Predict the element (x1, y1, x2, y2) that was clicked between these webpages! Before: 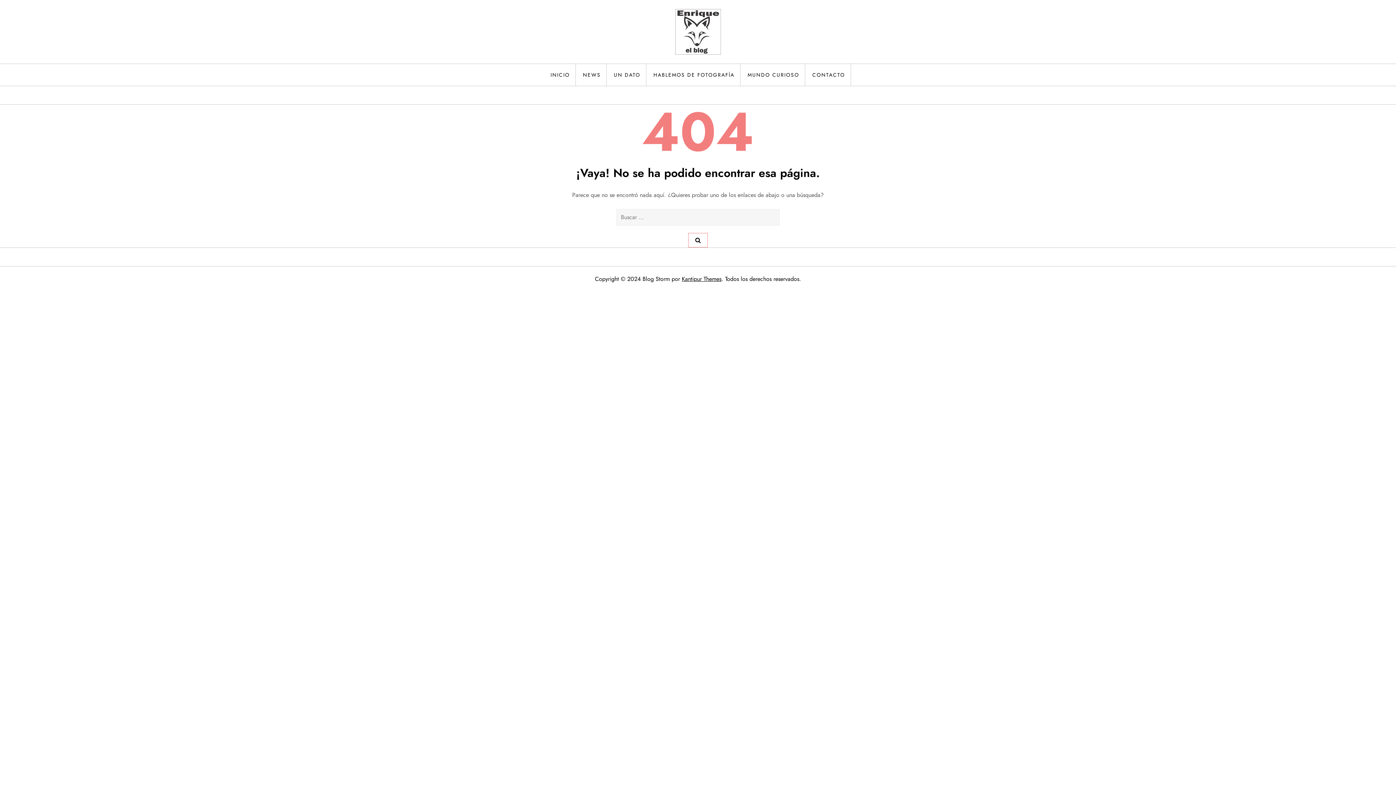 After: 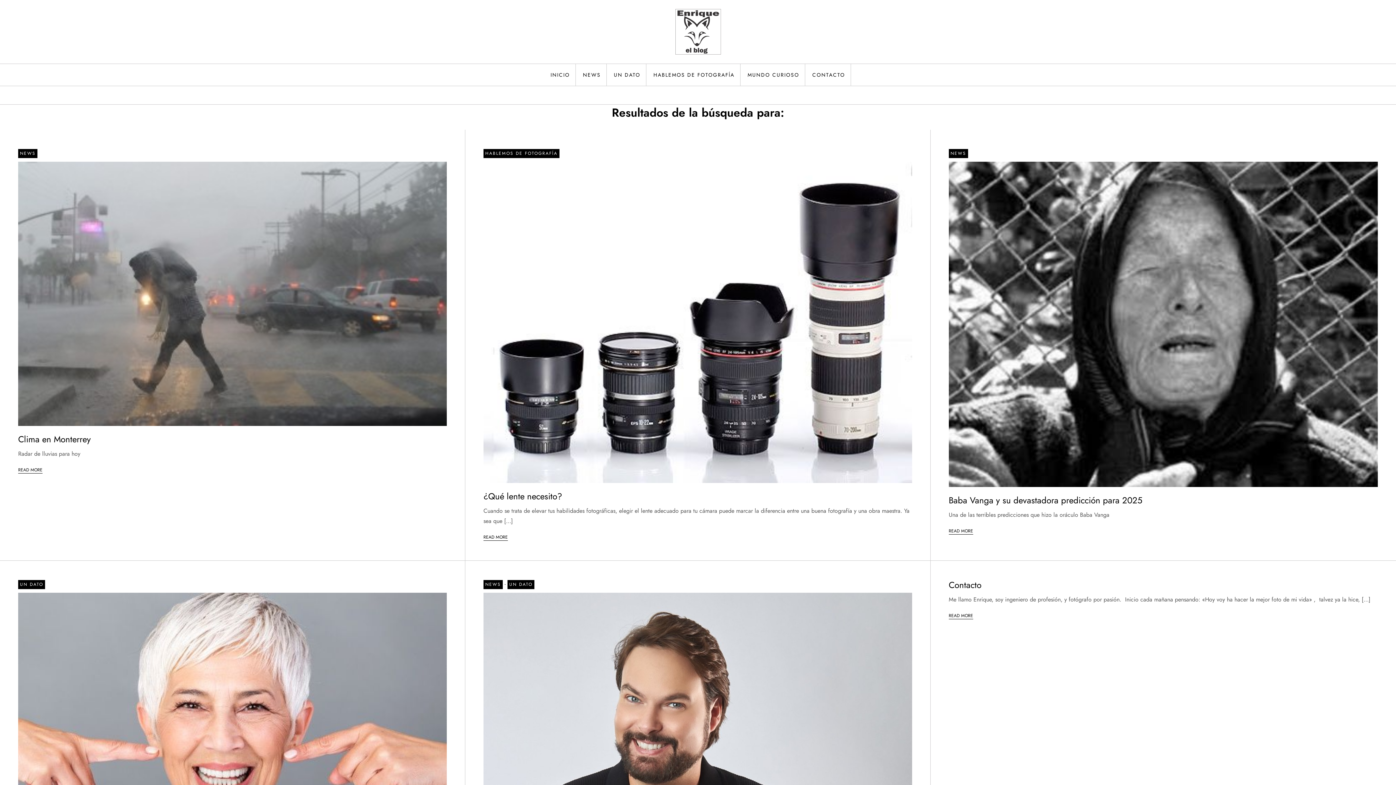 Action: bbox: (688, 233, 708, 247)